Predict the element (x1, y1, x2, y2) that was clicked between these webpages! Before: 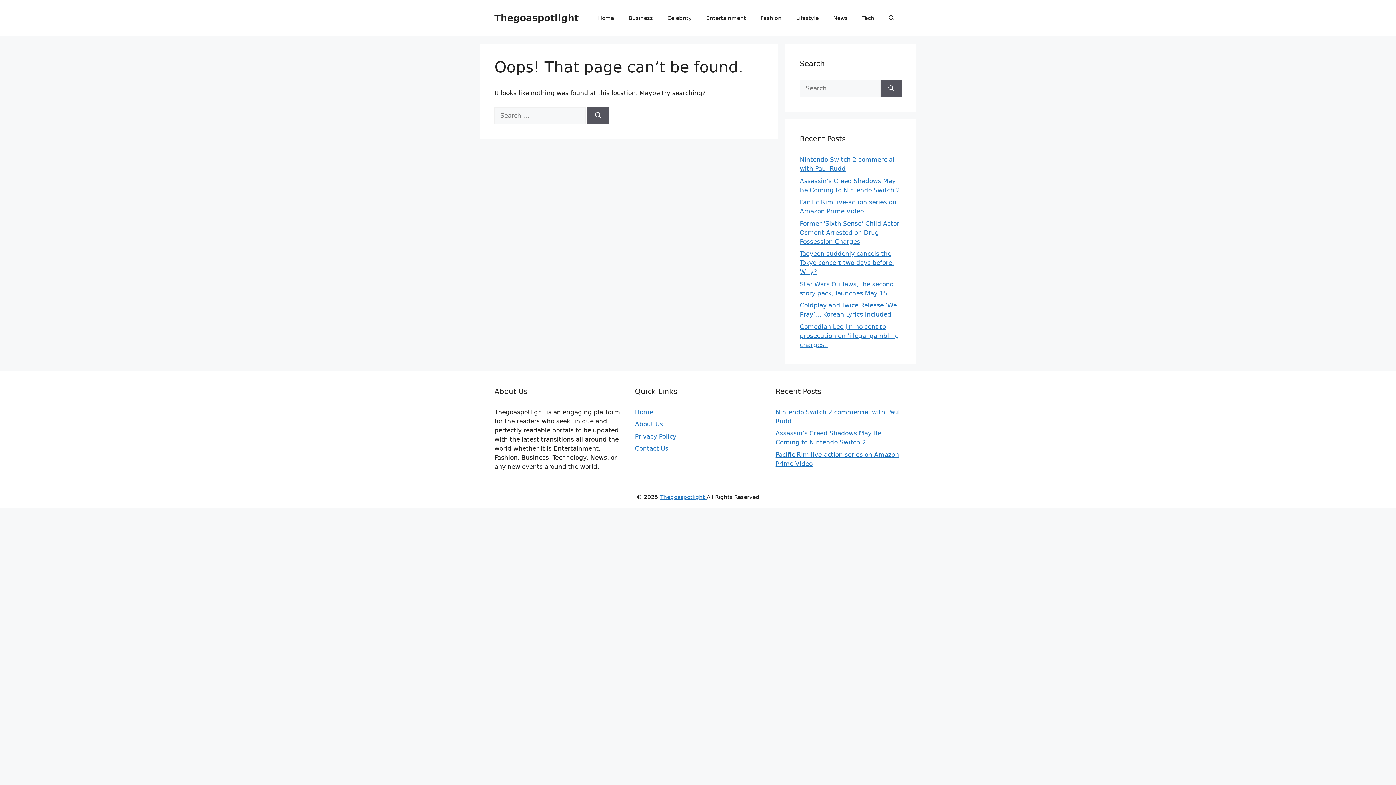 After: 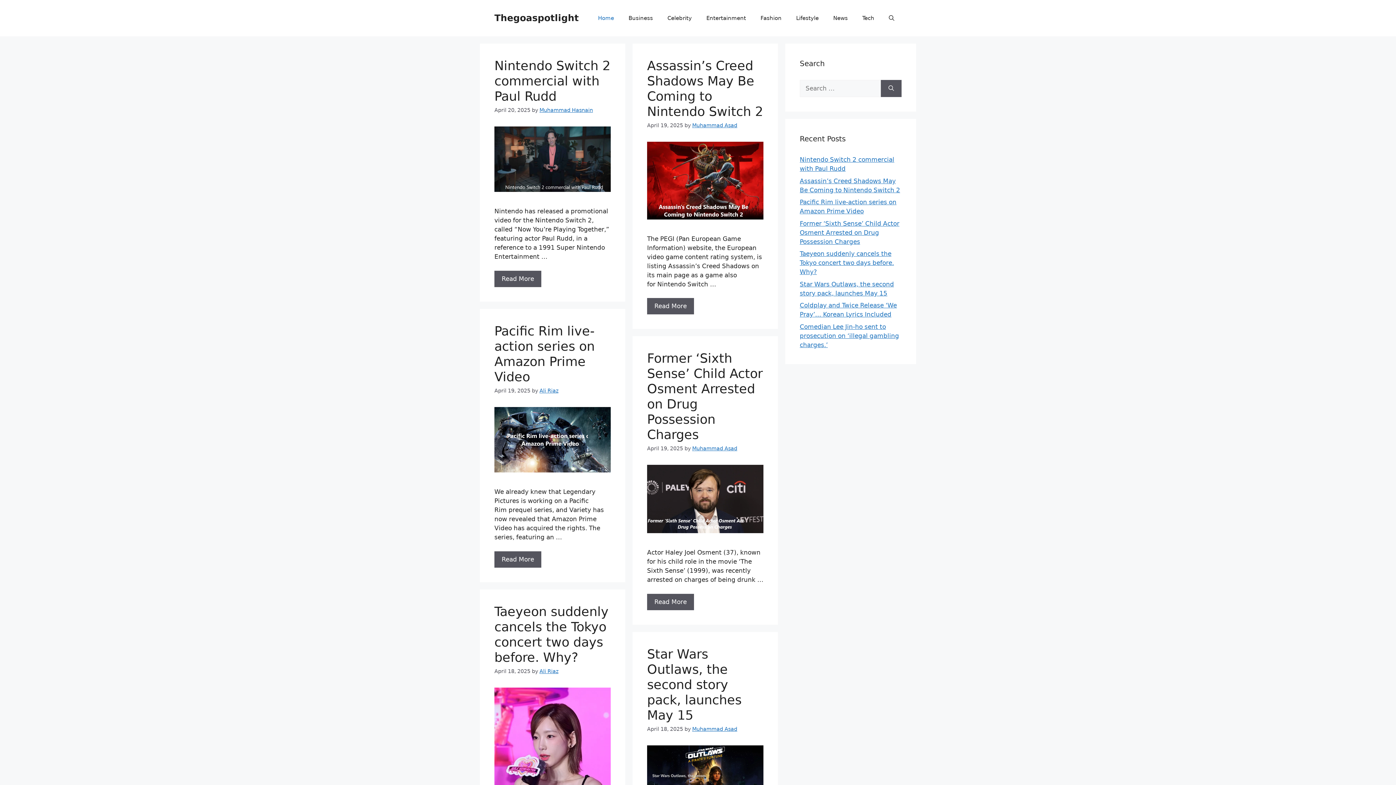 Action: bbox: (590, 7, 621, 29) label: Home